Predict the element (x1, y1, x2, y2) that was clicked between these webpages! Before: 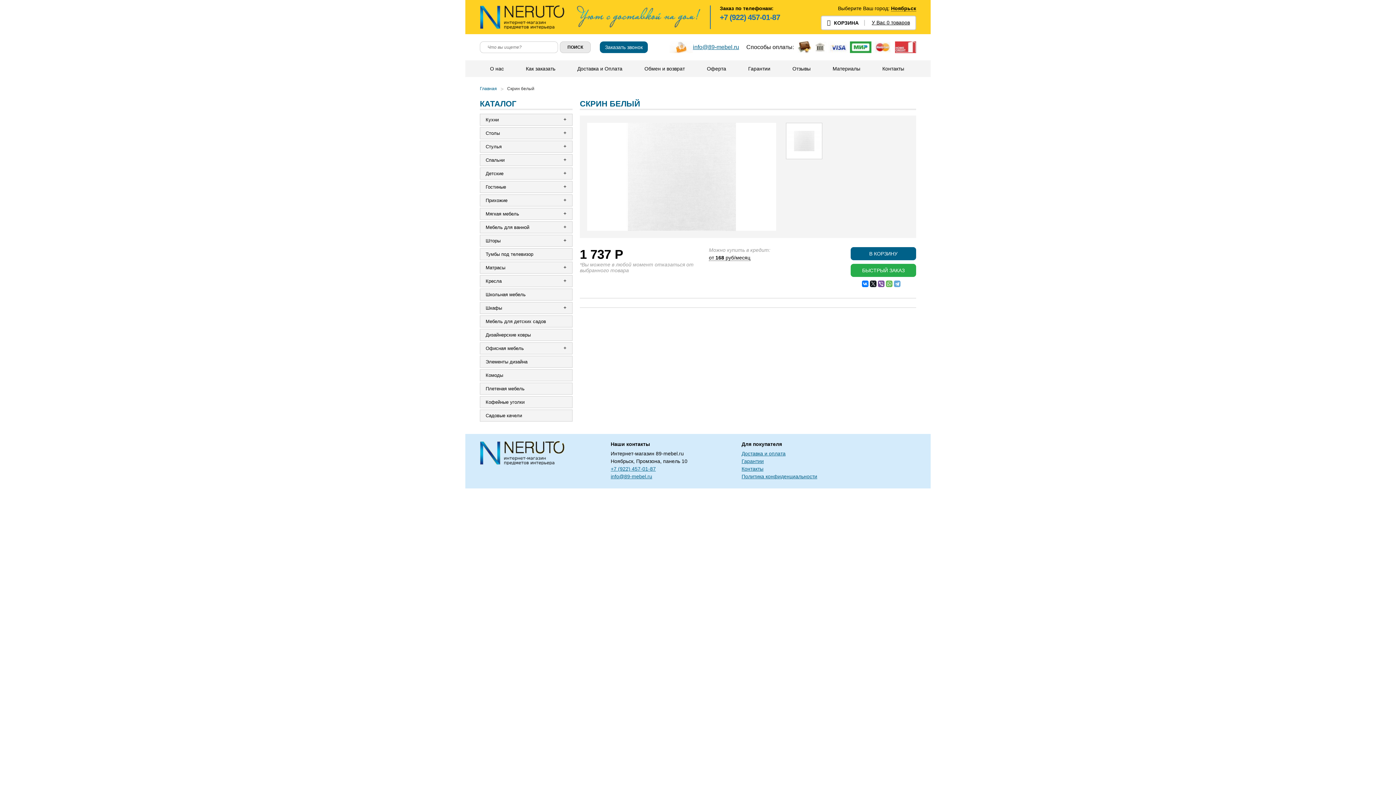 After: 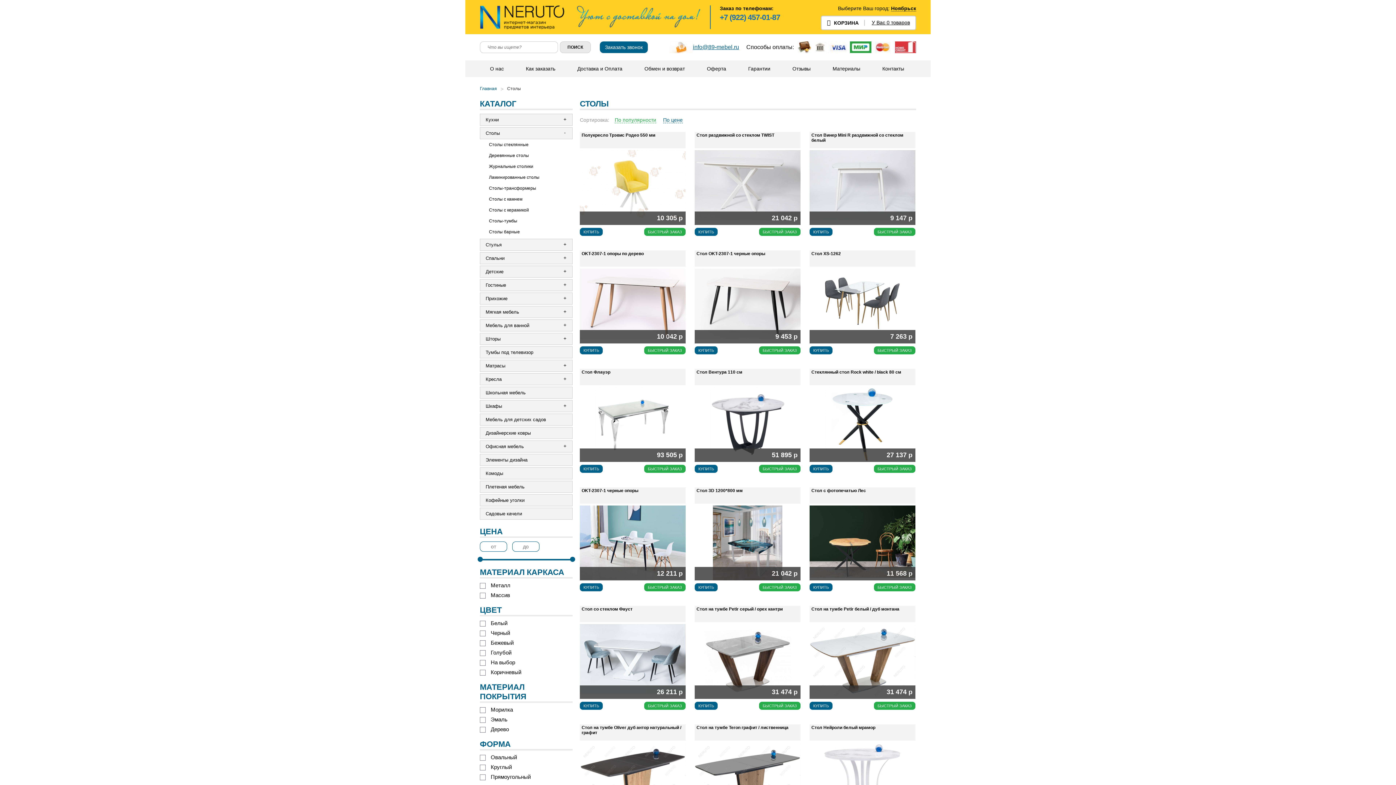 Action: label: Столы bbox: (480, 127, 572, 139)